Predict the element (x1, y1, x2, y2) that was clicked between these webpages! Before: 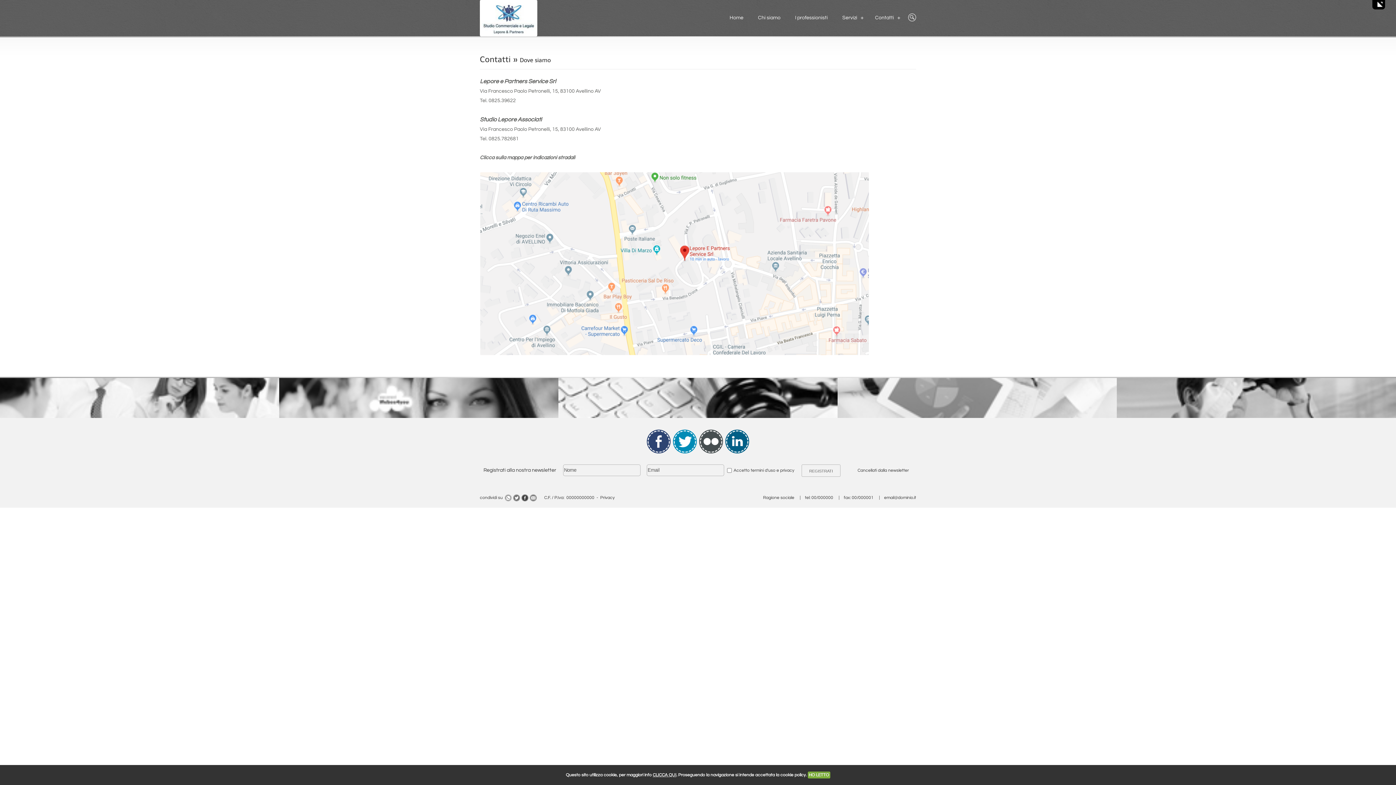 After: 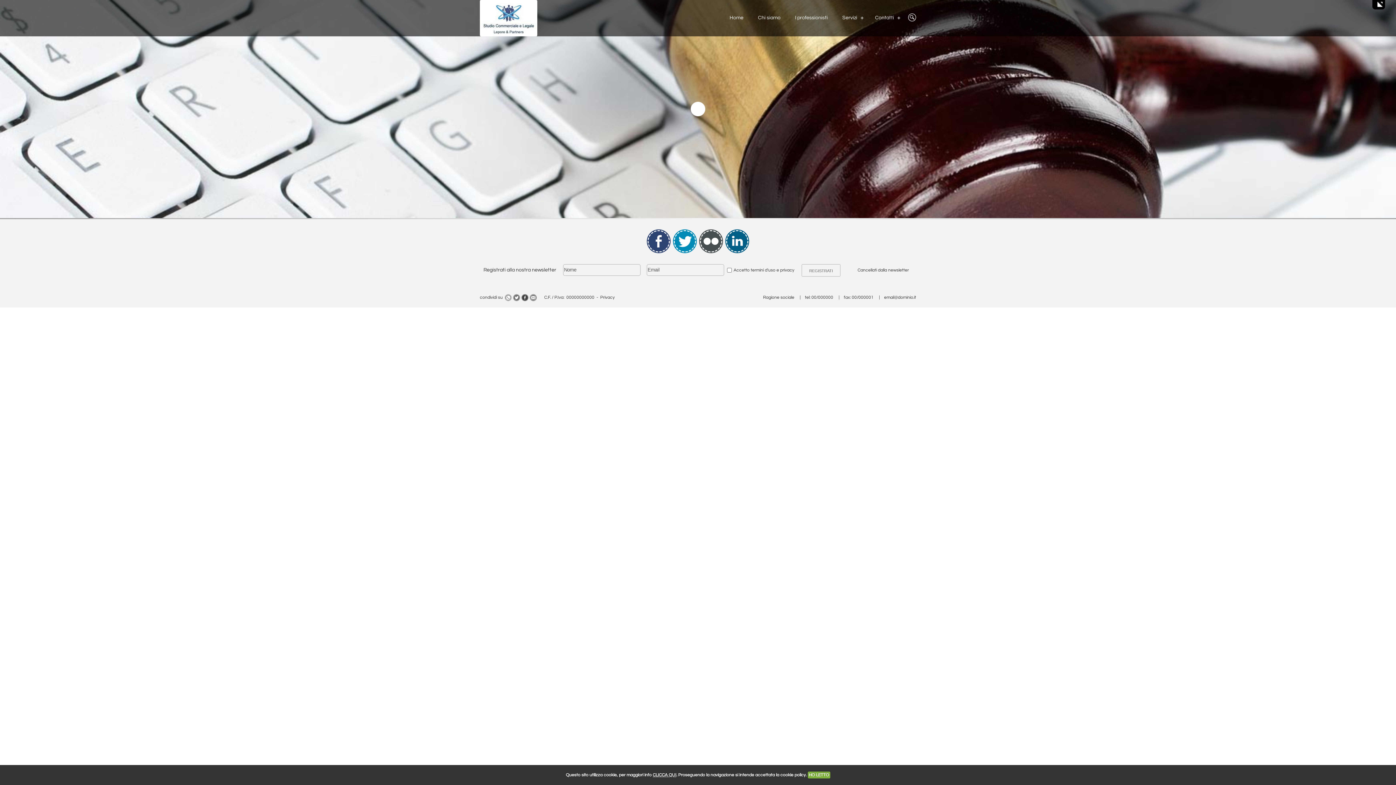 Action: bbox: (480, 32, 537, 37)